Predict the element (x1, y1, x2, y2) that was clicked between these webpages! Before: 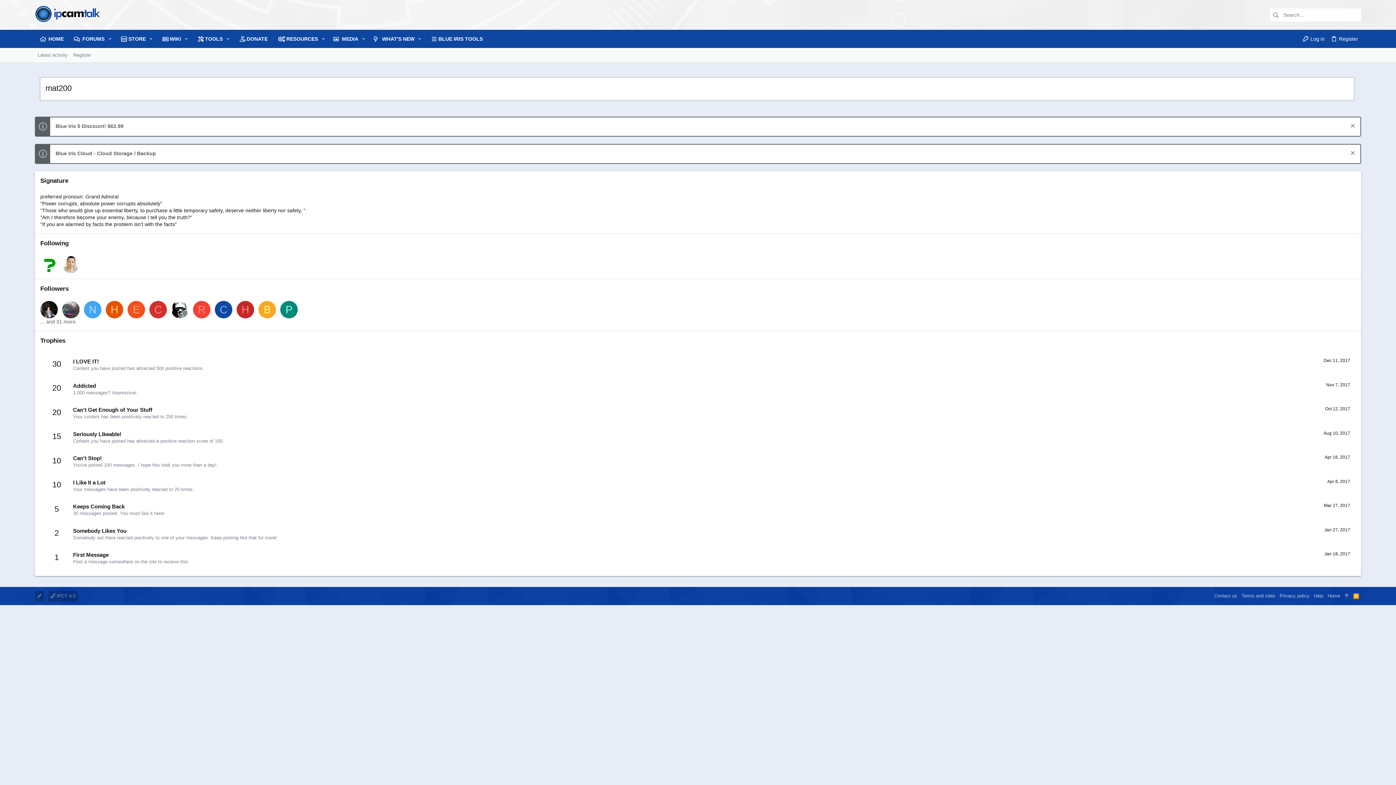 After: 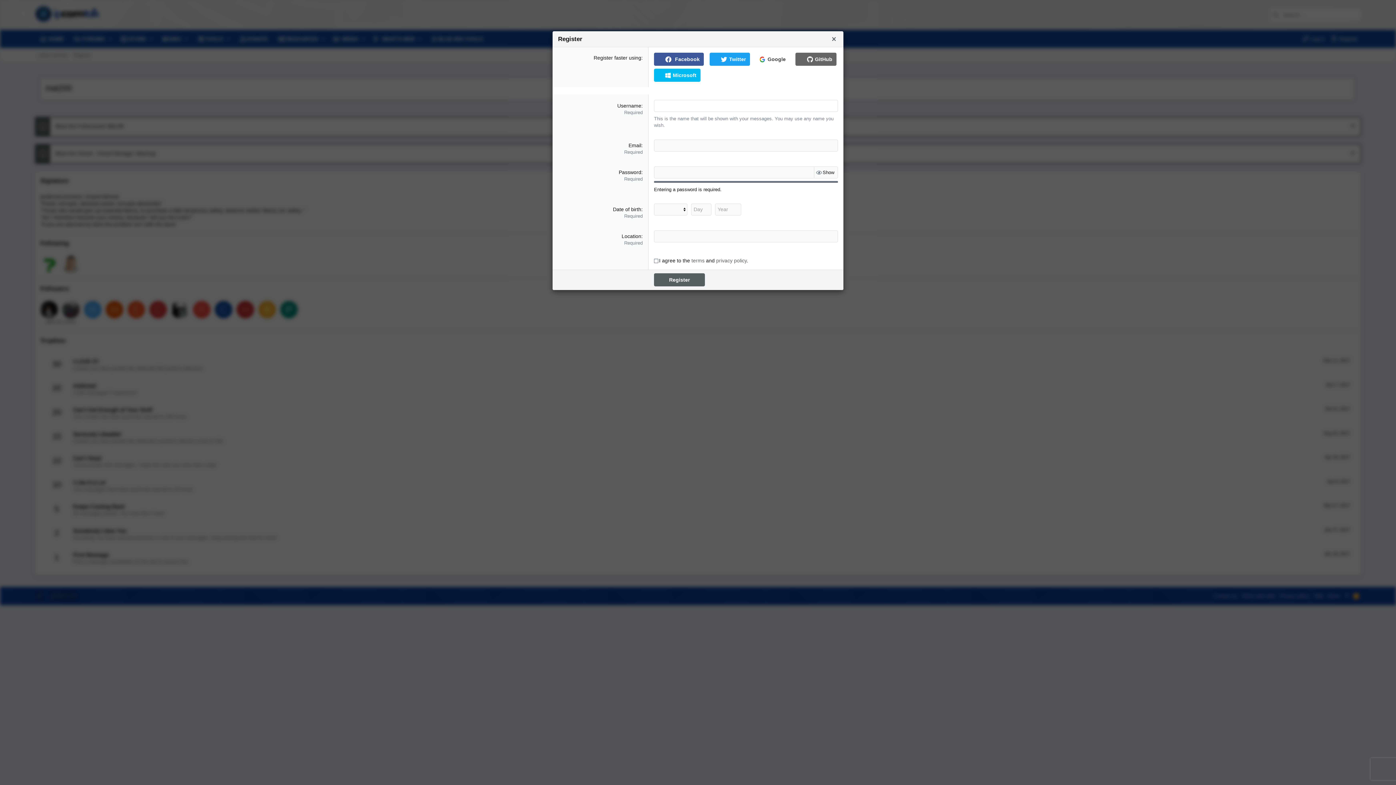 Action: bbox: (1327, 32, 1361, 45) label: Register